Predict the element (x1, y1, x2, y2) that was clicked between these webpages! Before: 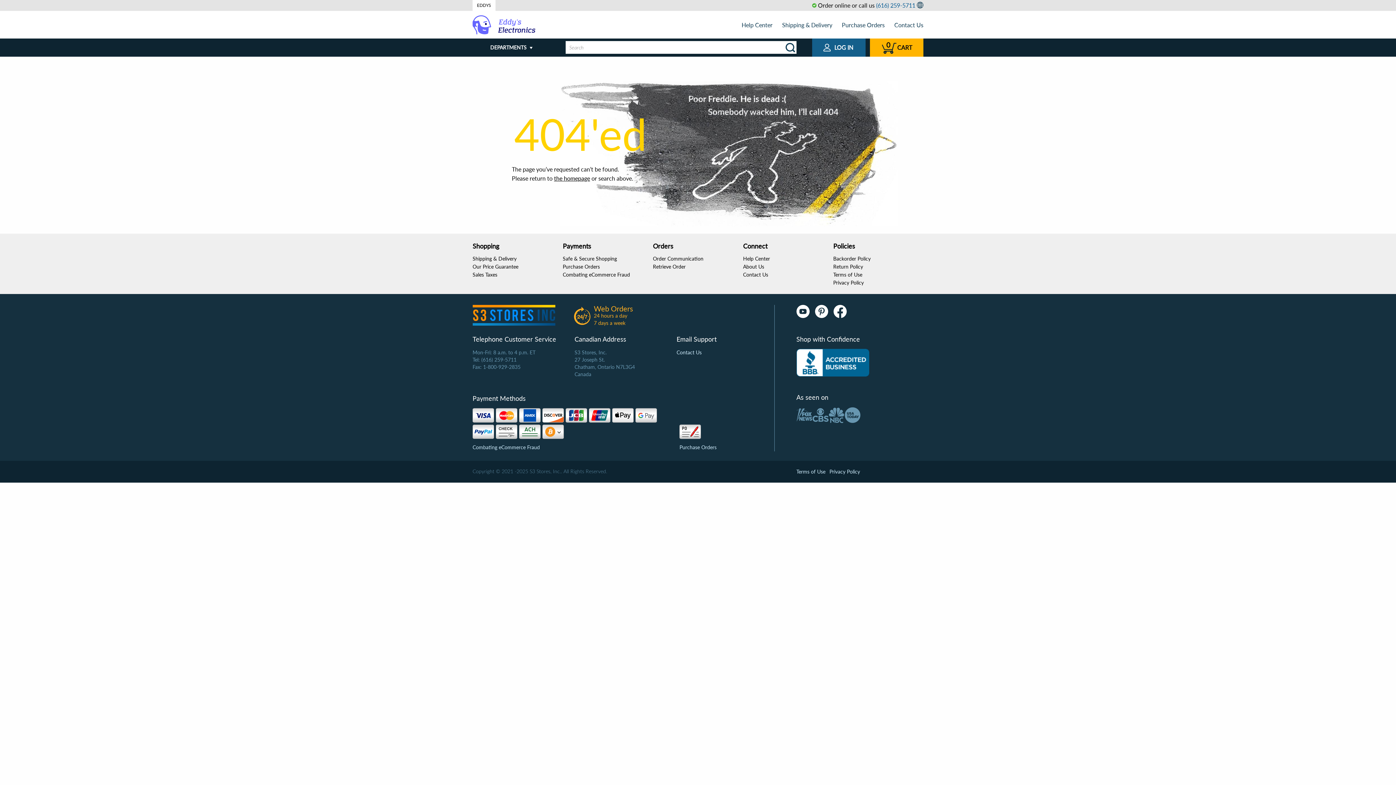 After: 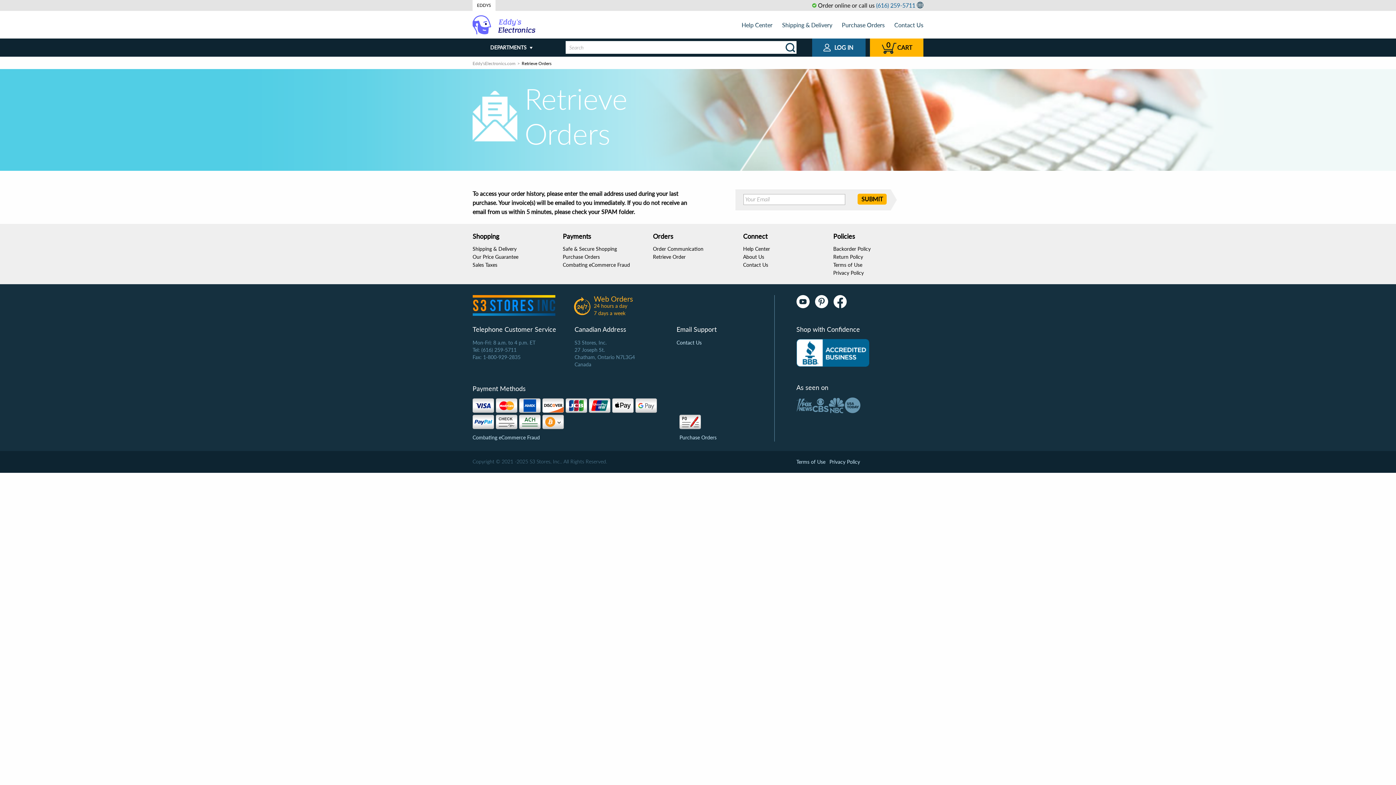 Action: bbox: (653, 263, 685, 269) label: Retrieve Order